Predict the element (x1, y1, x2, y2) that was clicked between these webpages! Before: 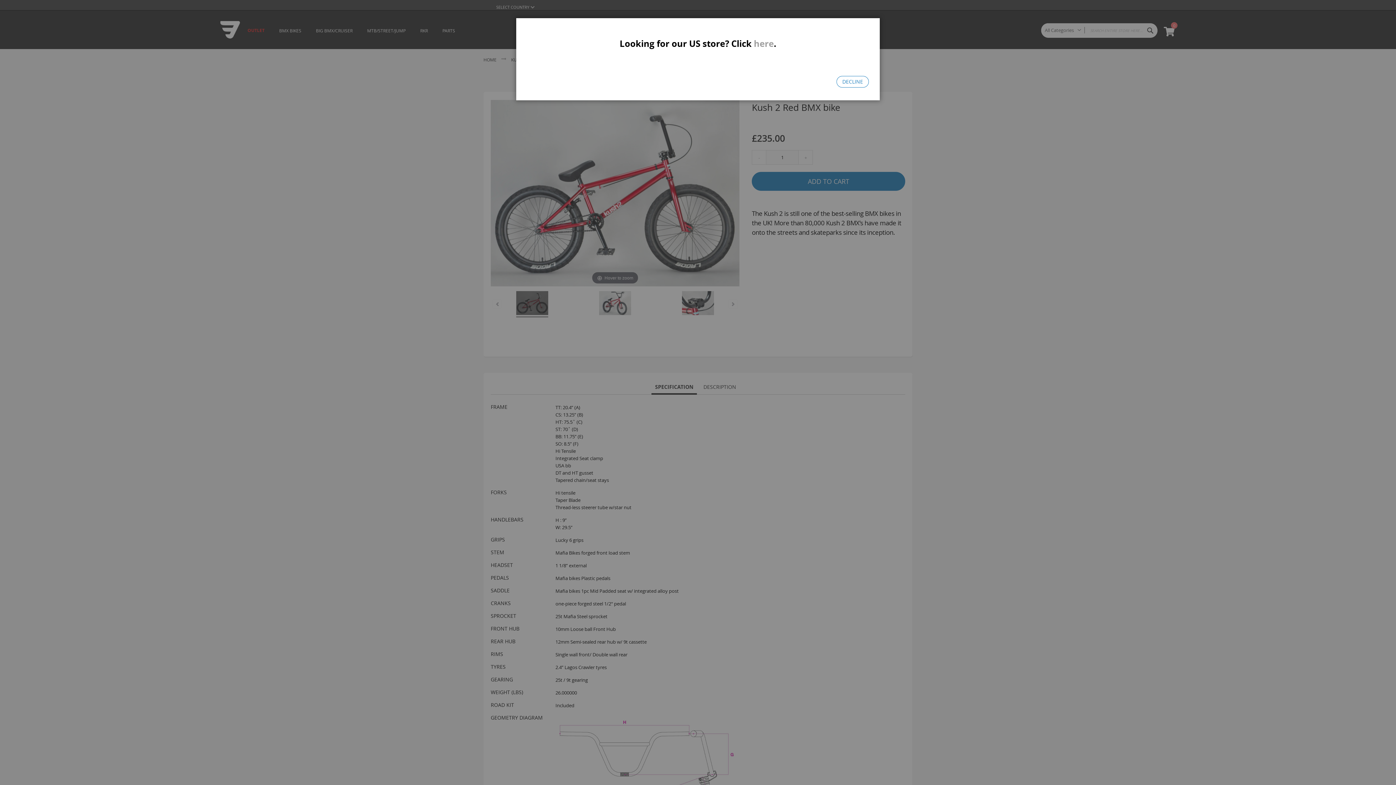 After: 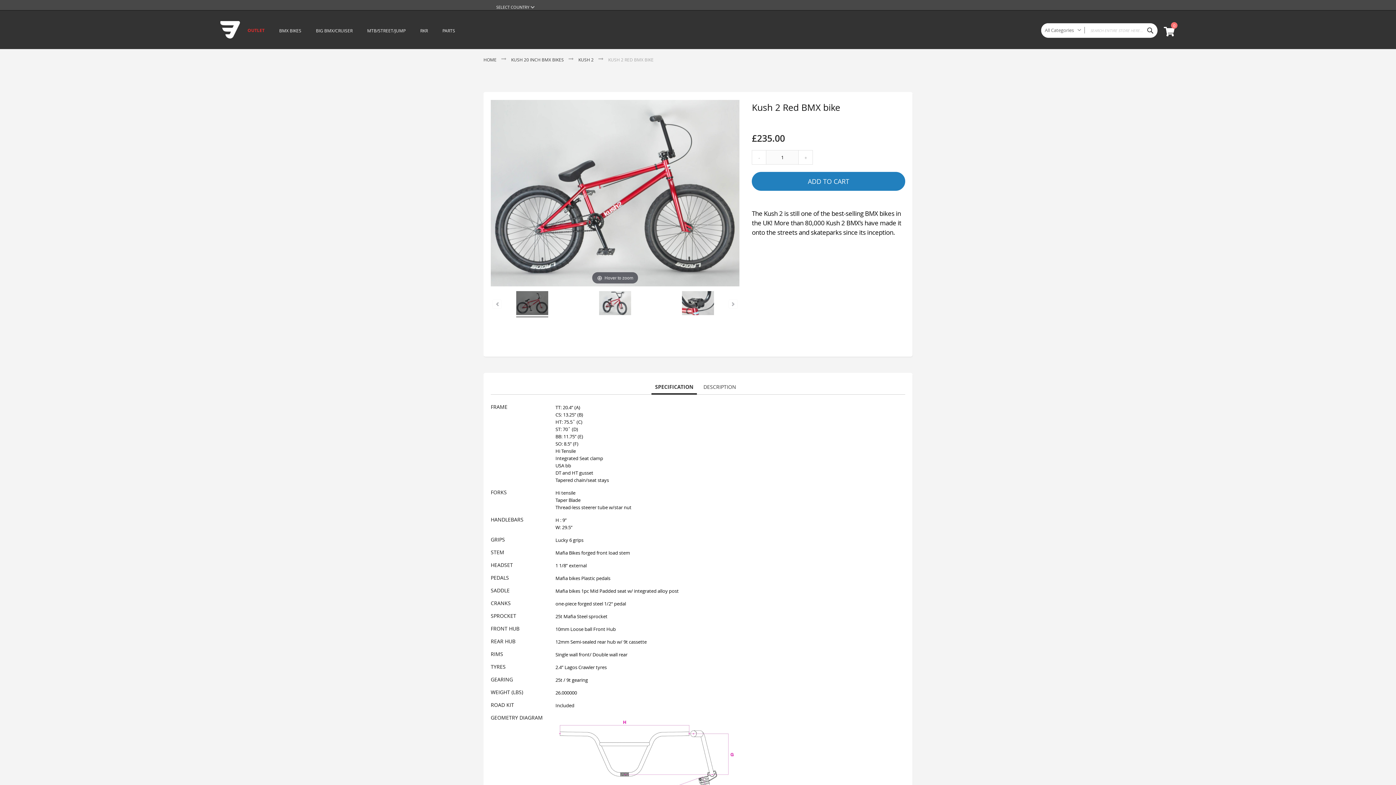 Action: bbox: (836, 76, 869, 87) label: DECLINE